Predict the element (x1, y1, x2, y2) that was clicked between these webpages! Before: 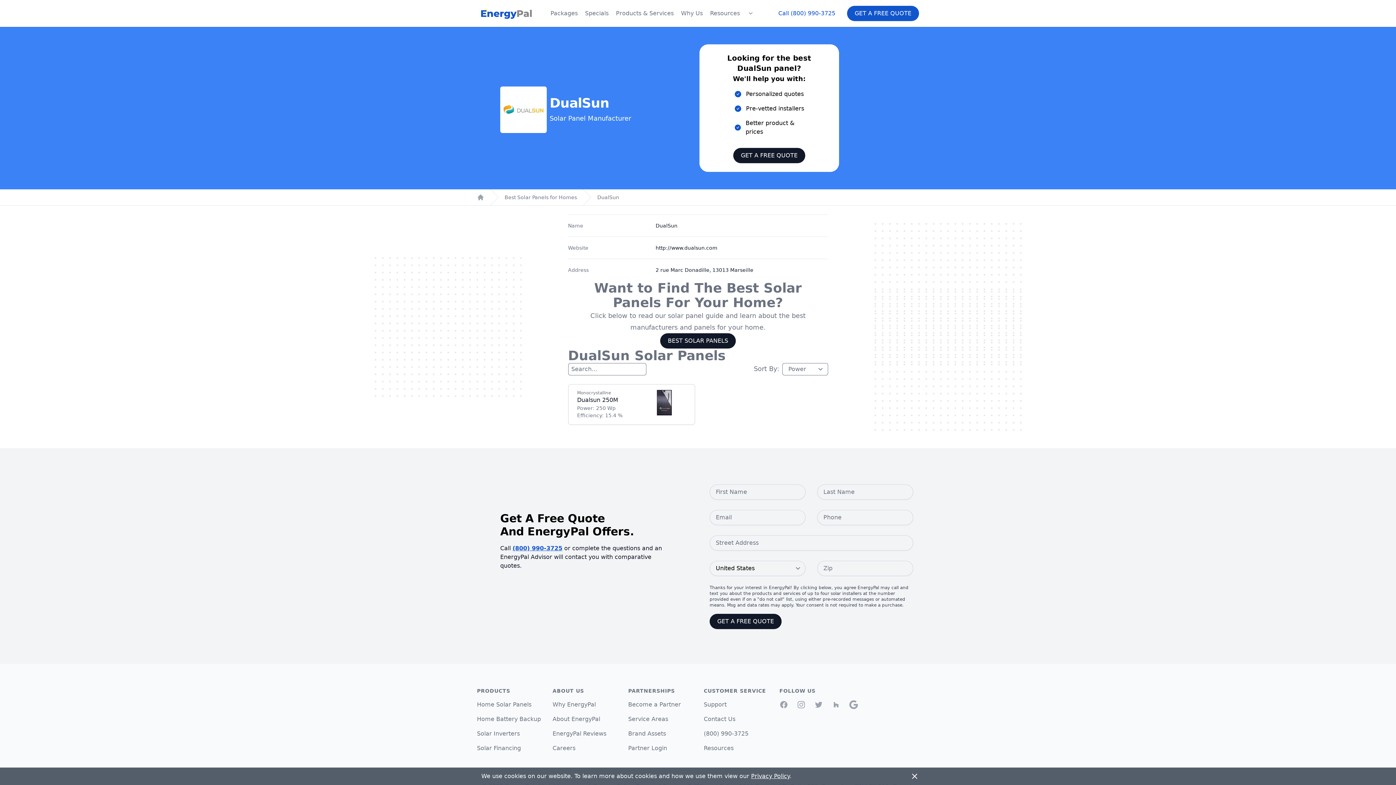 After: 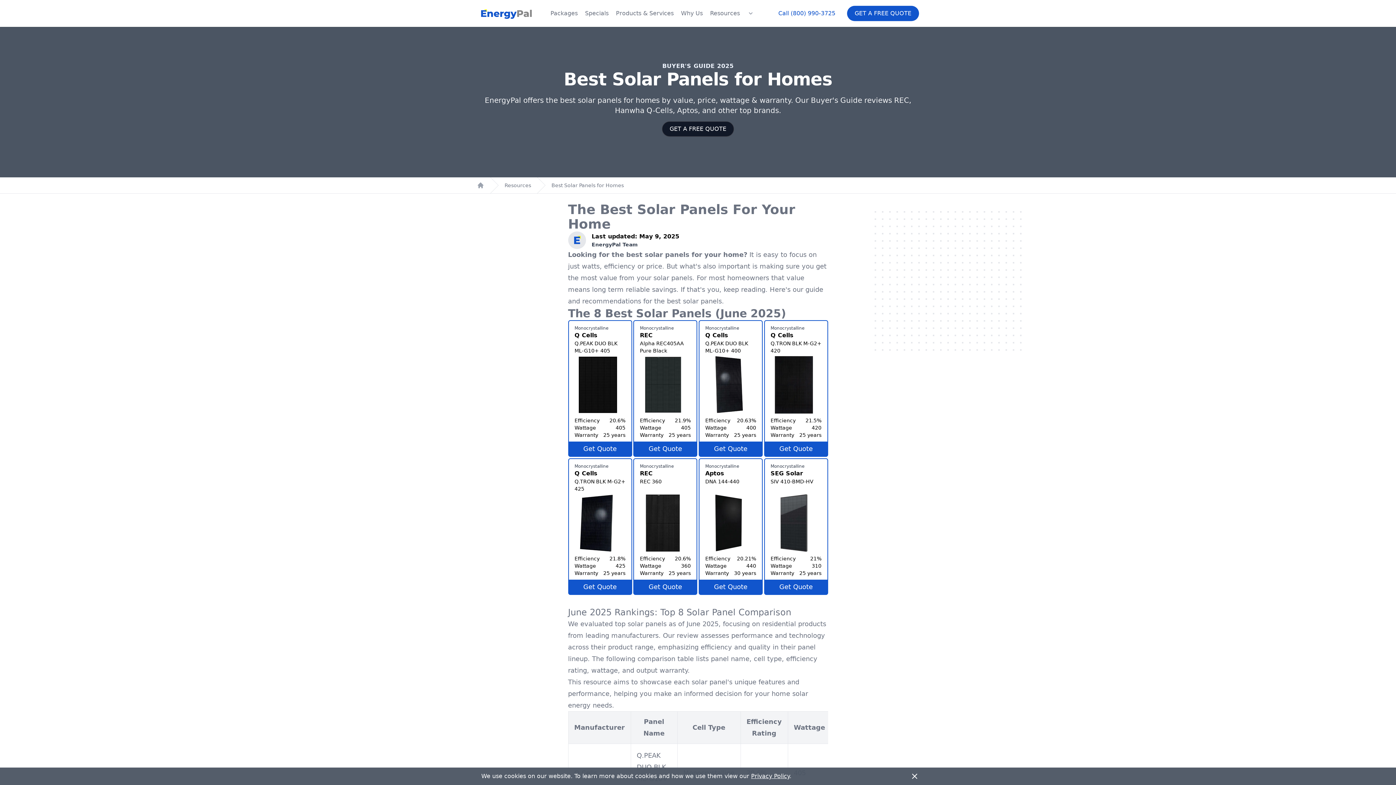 Action: bbox: (504, 193, 577, 201) label: Best Solar Panels for Homes